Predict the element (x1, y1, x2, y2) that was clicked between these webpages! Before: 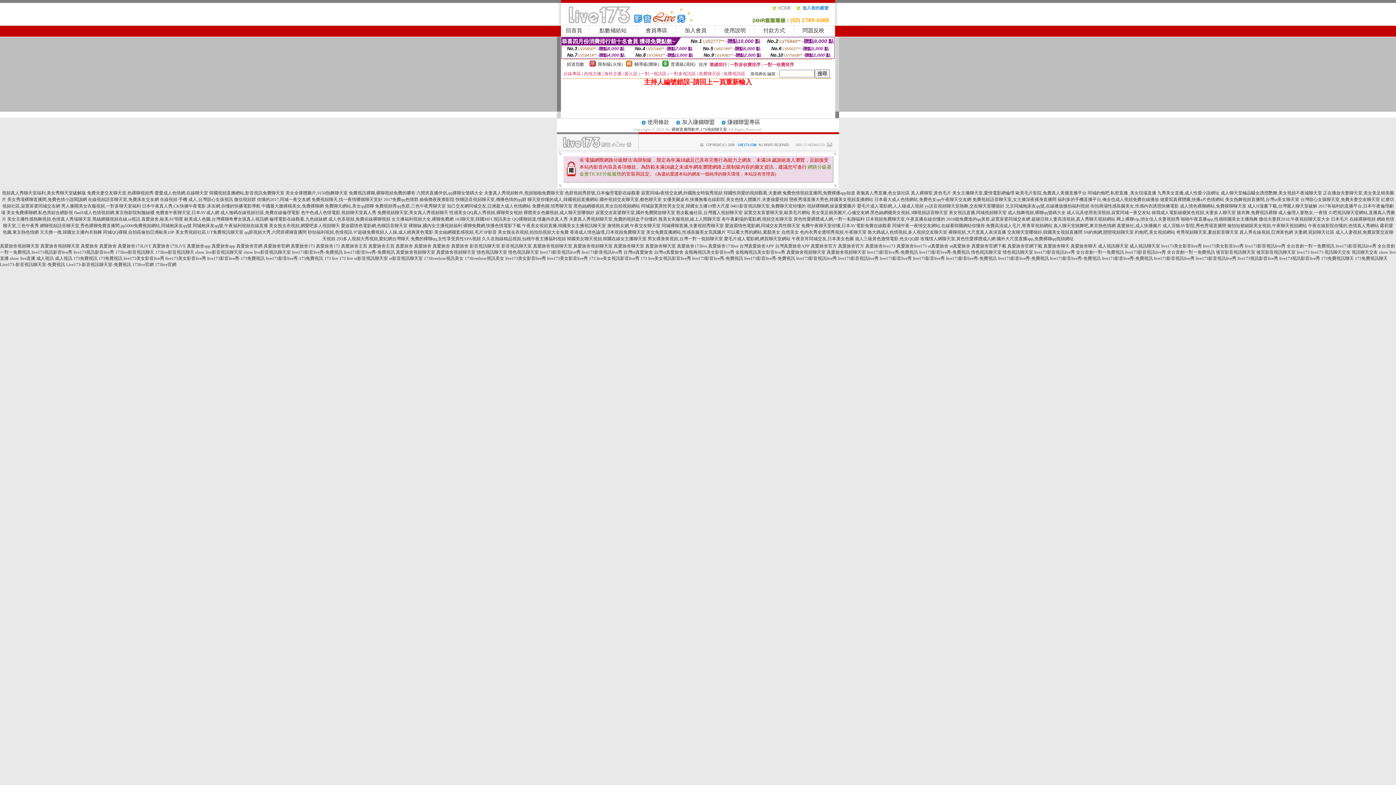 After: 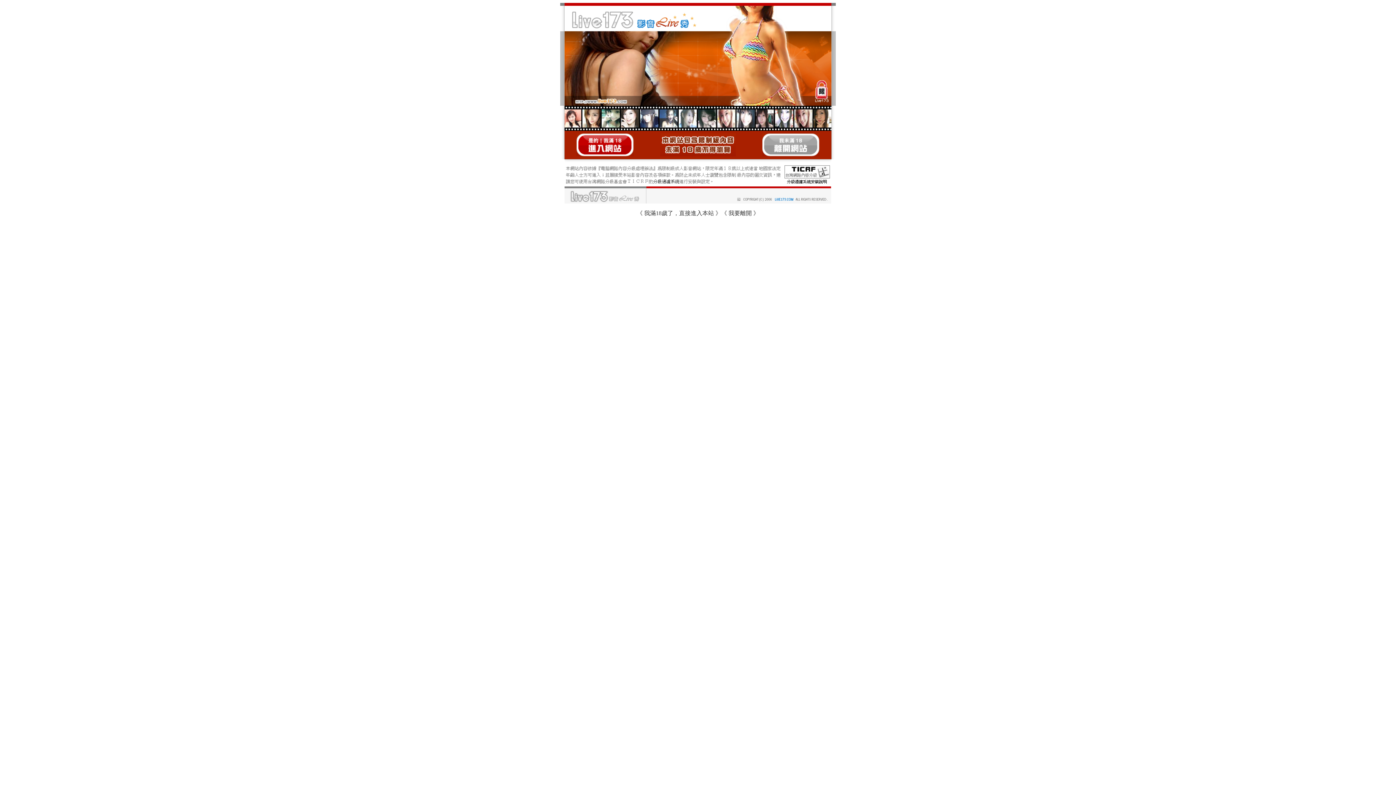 Action: label: 韓國性與愛的視頻觀看,夫妻網 bbox: (723, 190, 781, 195)